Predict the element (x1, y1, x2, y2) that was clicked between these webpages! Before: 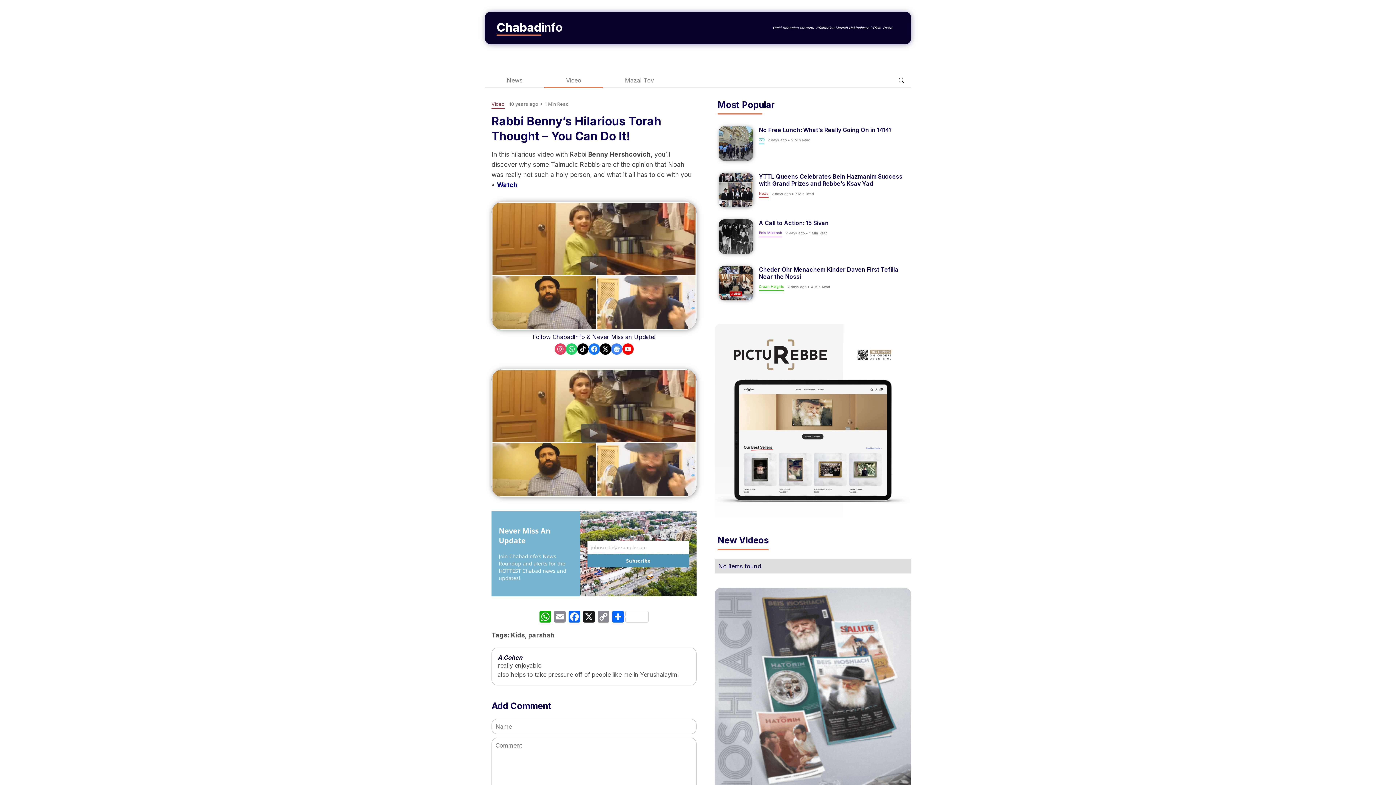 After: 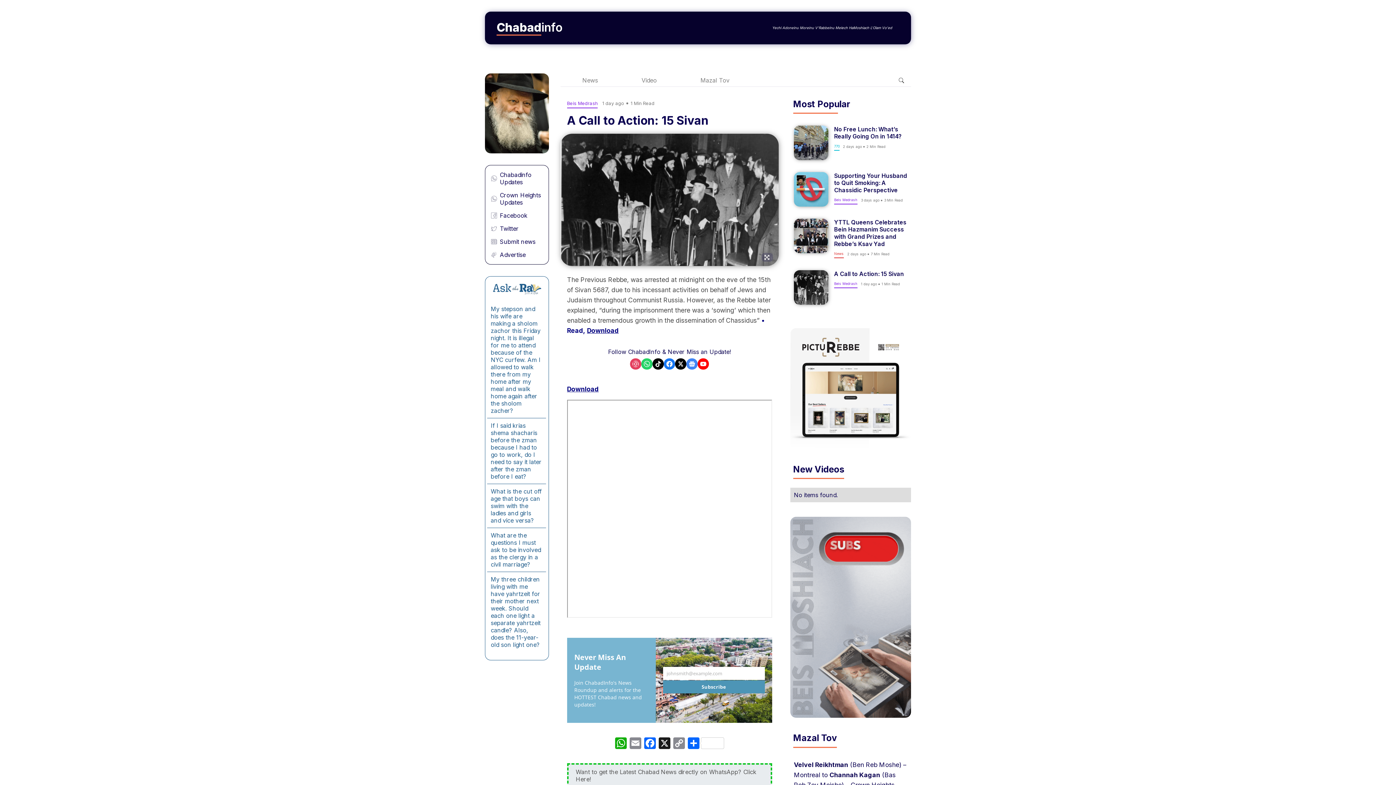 Action: label: A Call to Action: 15 Sivan
Beis Medrash
2 days ago
  bbox: (715, 216, 910, 257)